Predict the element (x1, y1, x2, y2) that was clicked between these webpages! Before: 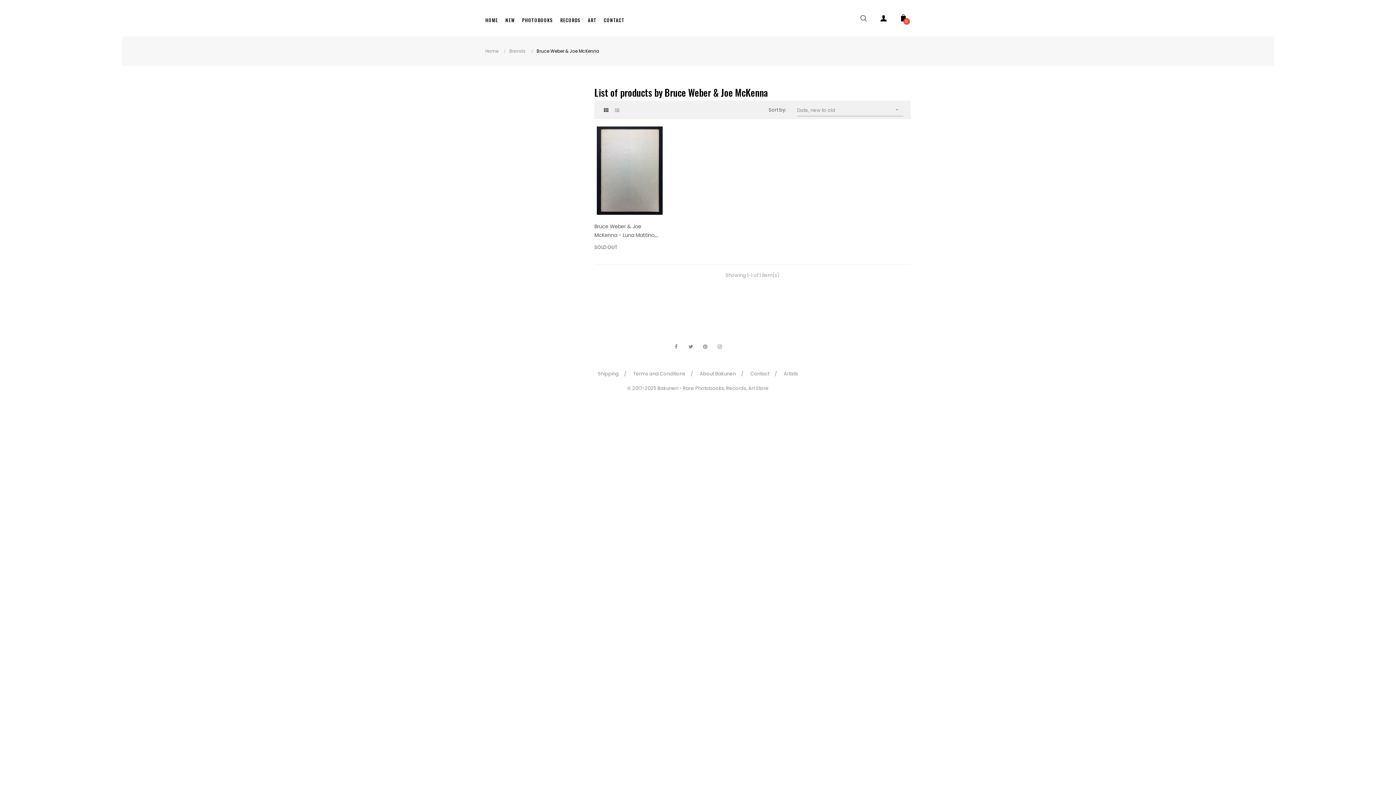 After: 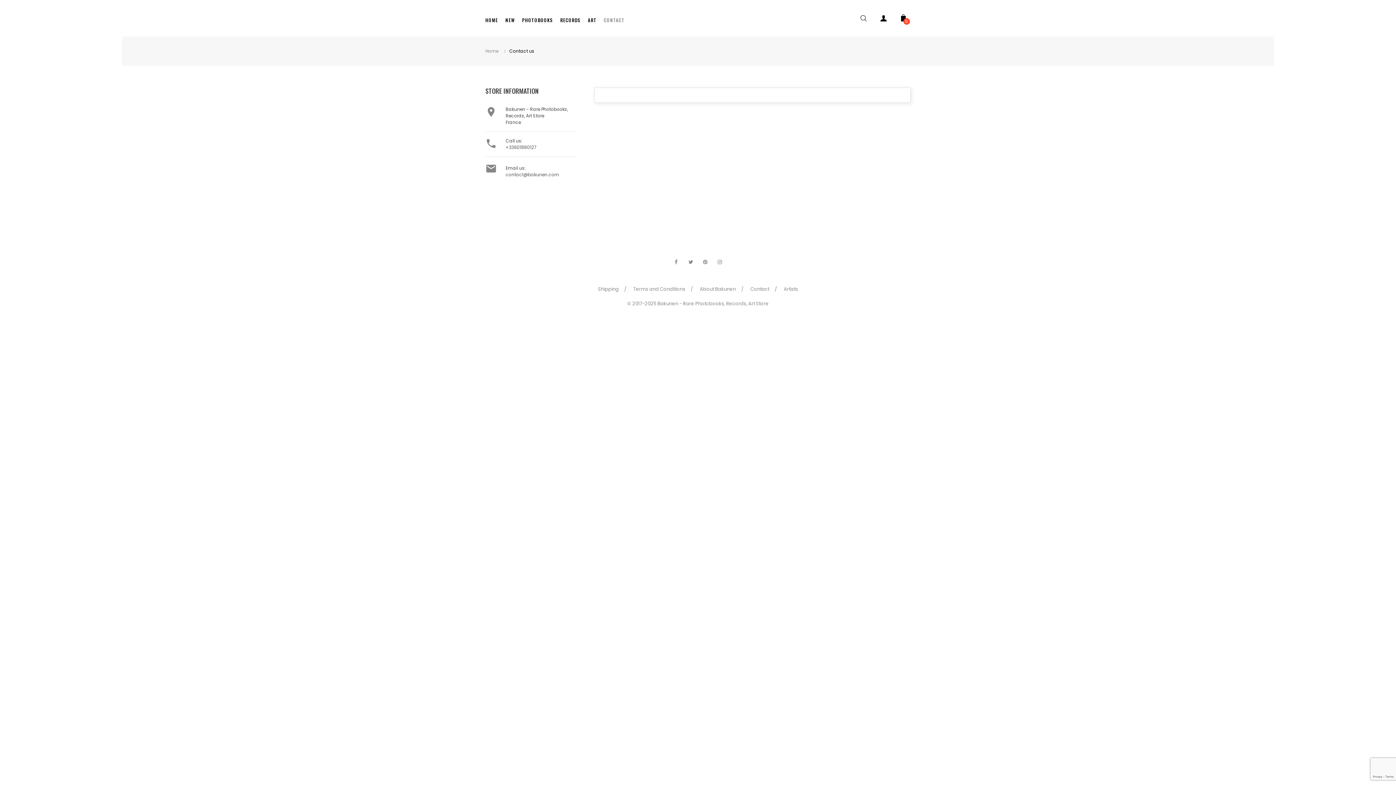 Action: label: CONTACT bbox: (600, 3, 628, 36)